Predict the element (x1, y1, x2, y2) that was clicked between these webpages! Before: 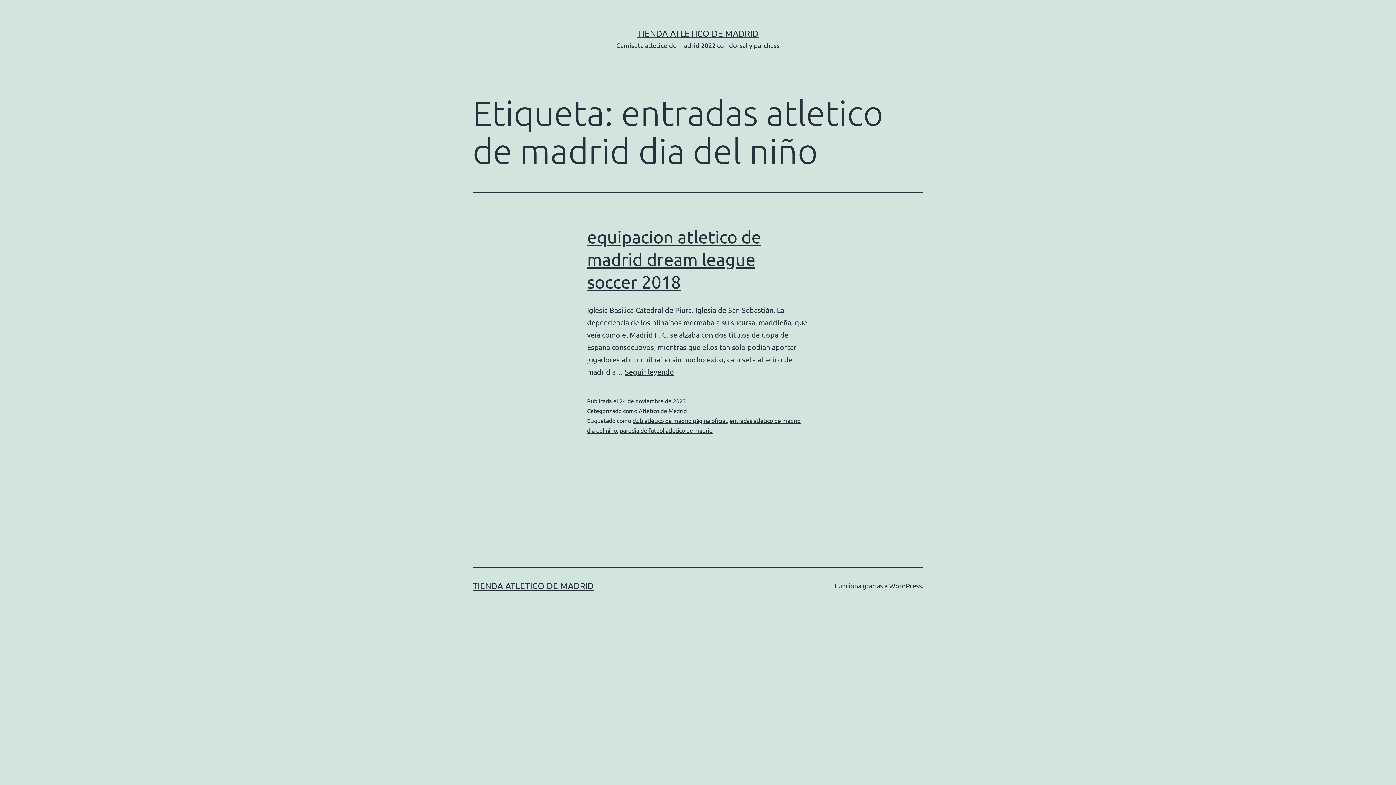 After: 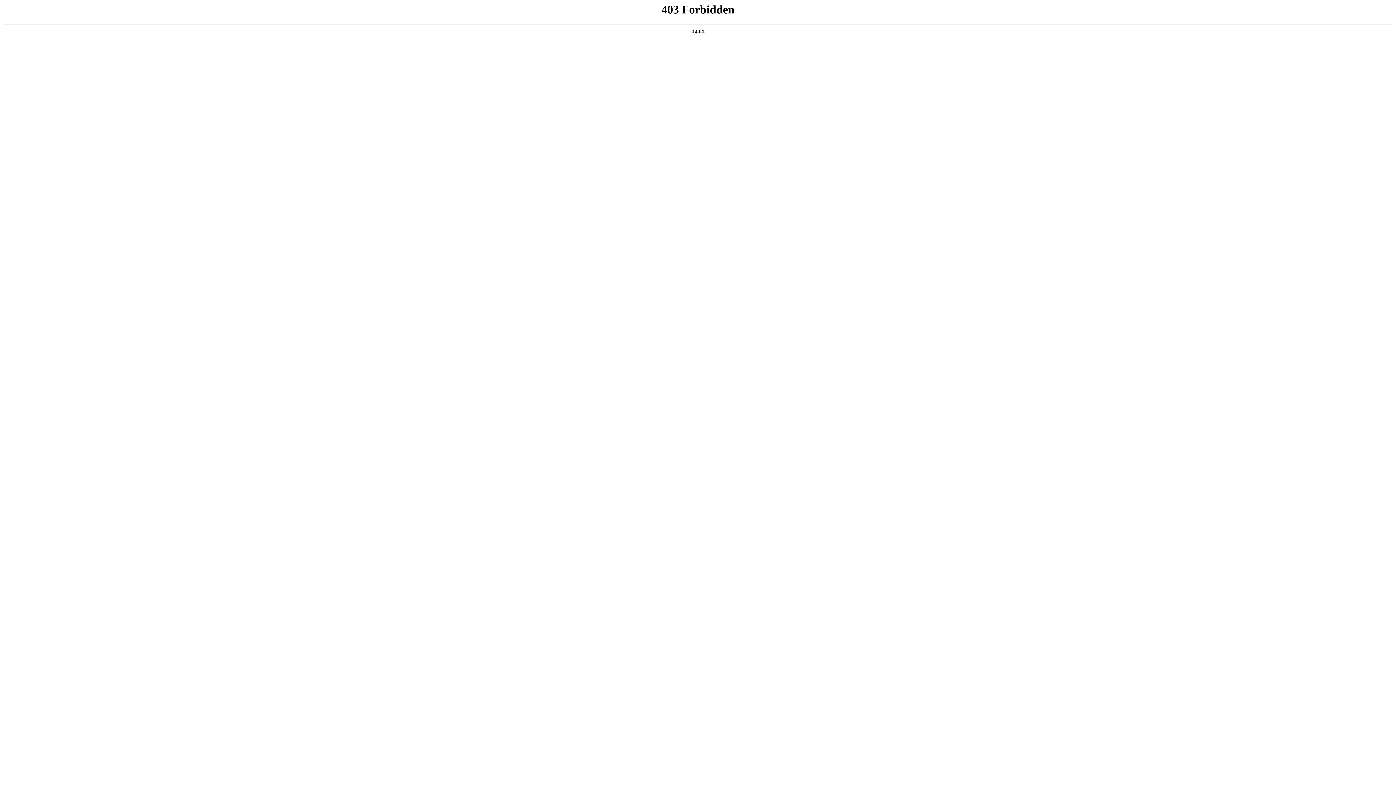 Action: bbox: (889, 582, 922, 589) label: WordPress